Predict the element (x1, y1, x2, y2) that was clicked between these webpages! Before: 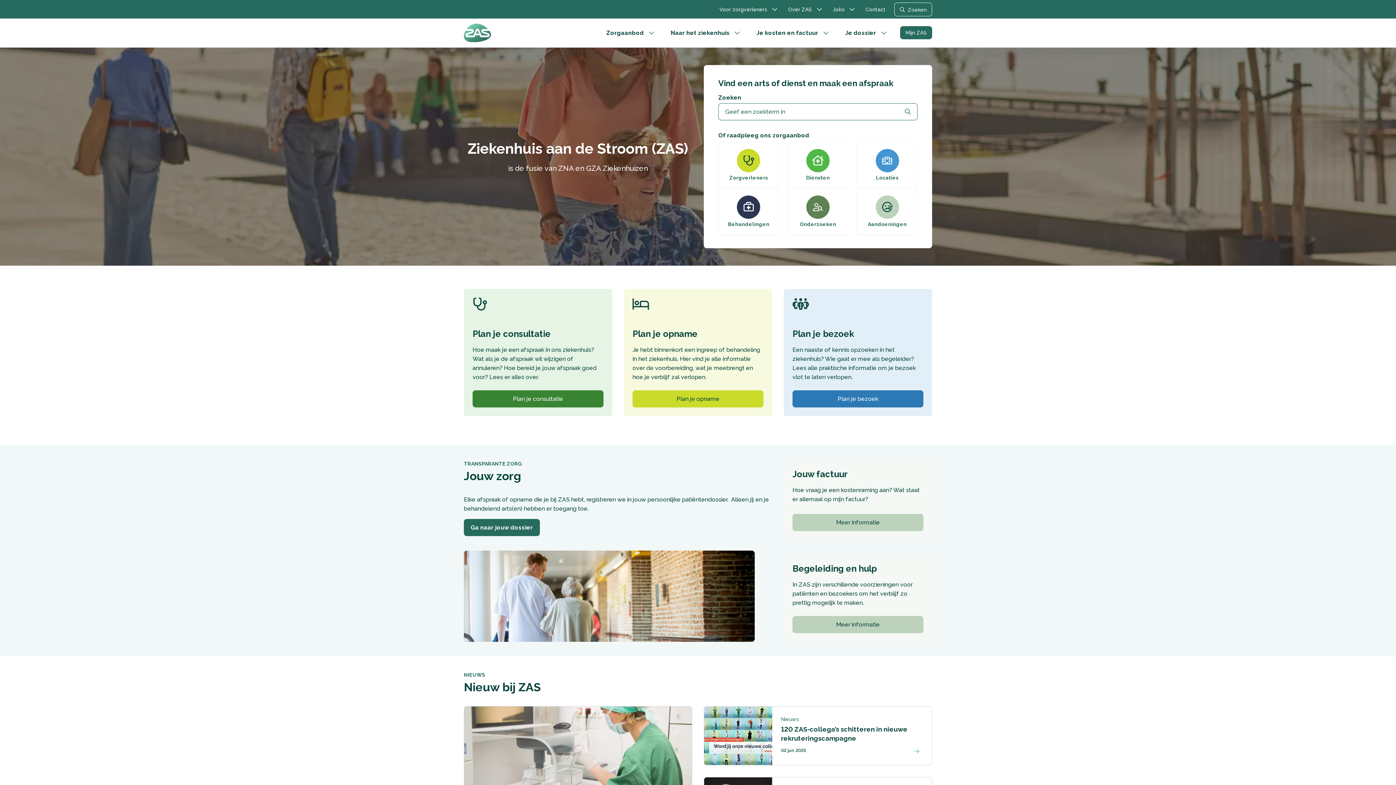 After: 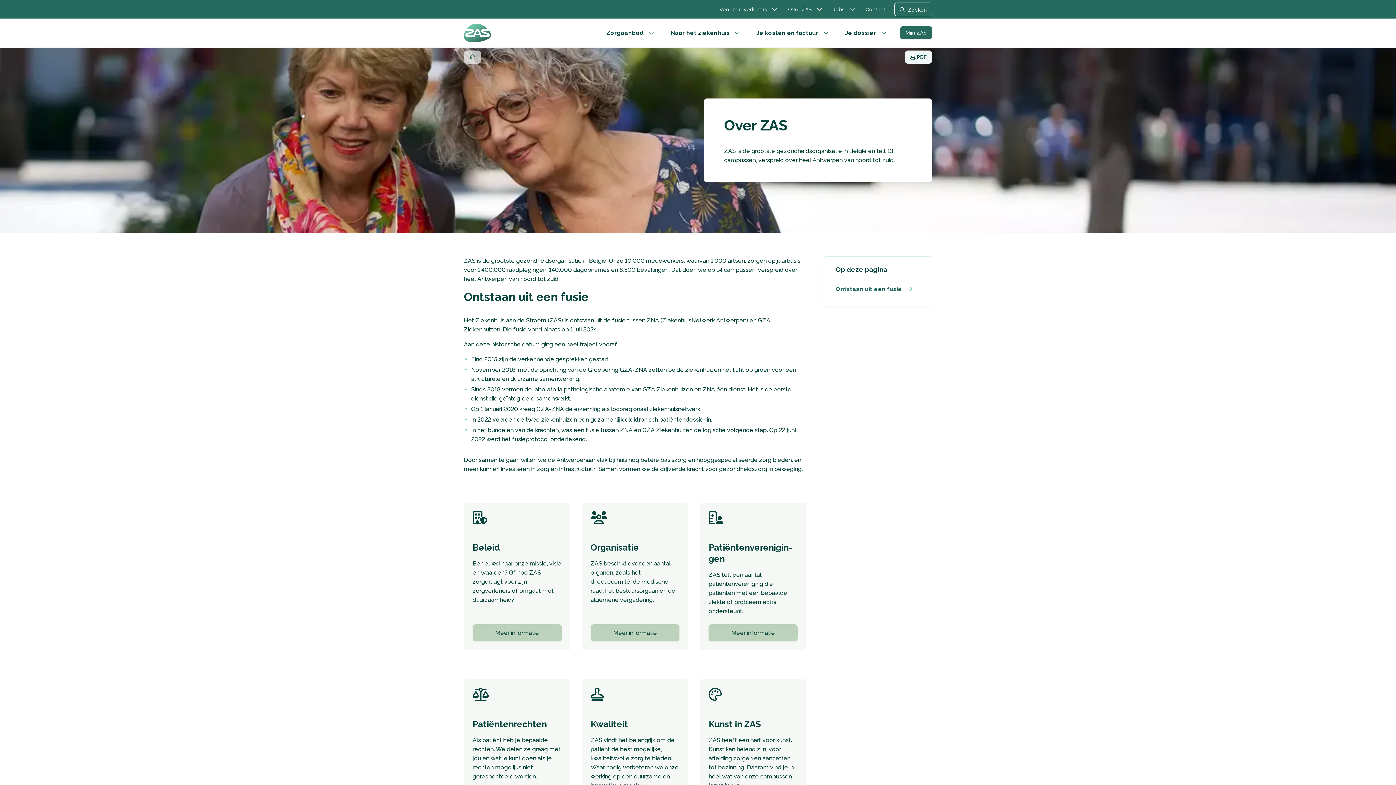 Action: label: Over ZAS bbox: (785, 5, 814, 13)